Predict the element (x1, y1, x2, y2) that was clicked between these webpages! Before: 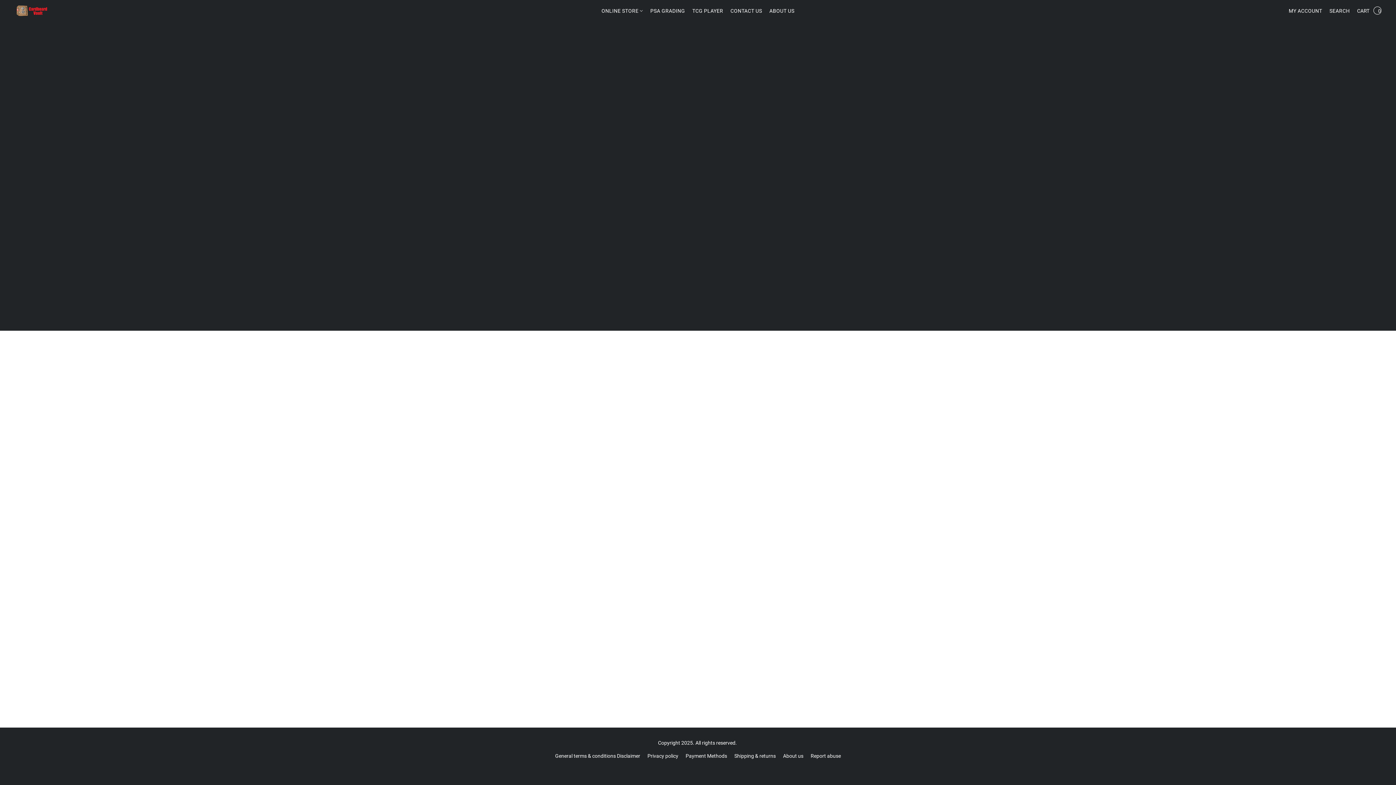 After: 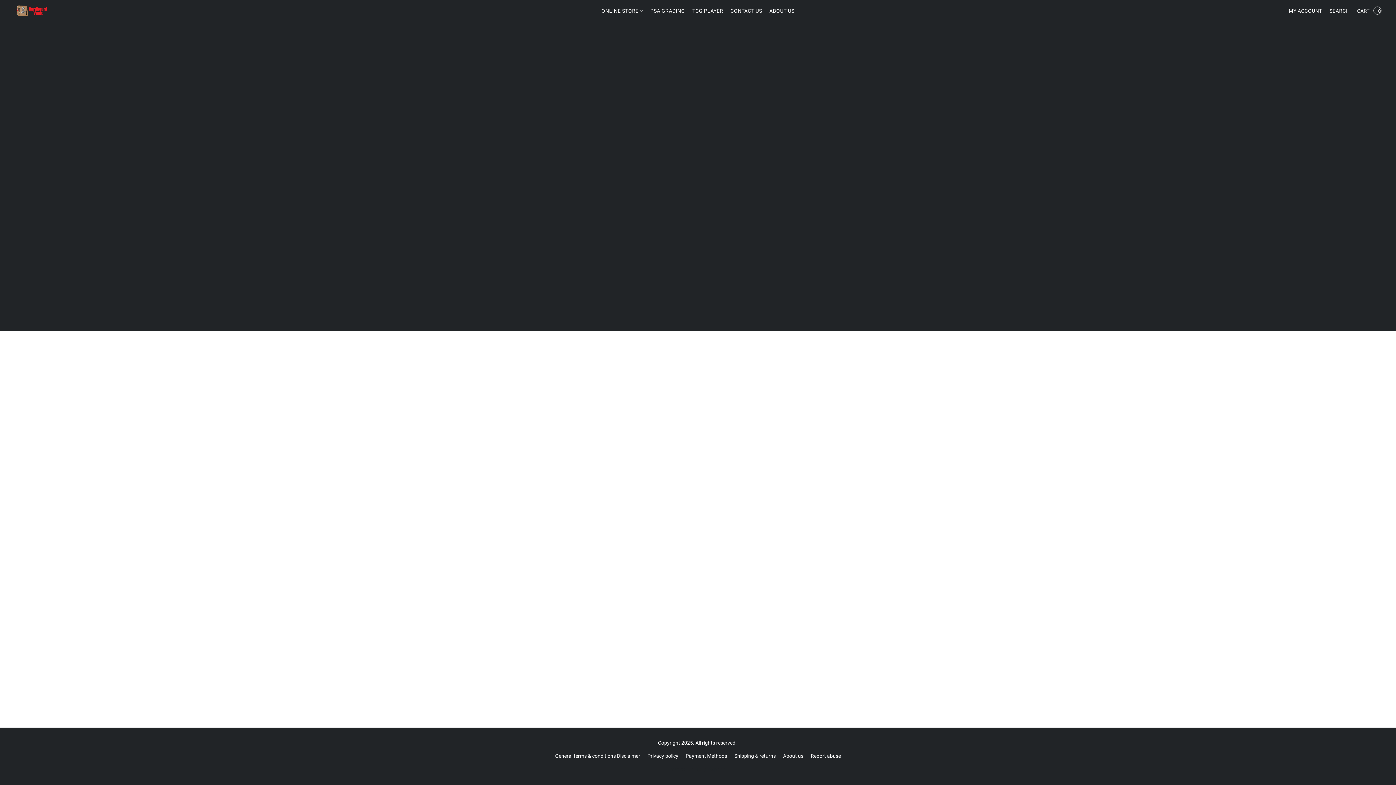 Action: bbox: (734, 752, 776, 760) label: Shipping & returns